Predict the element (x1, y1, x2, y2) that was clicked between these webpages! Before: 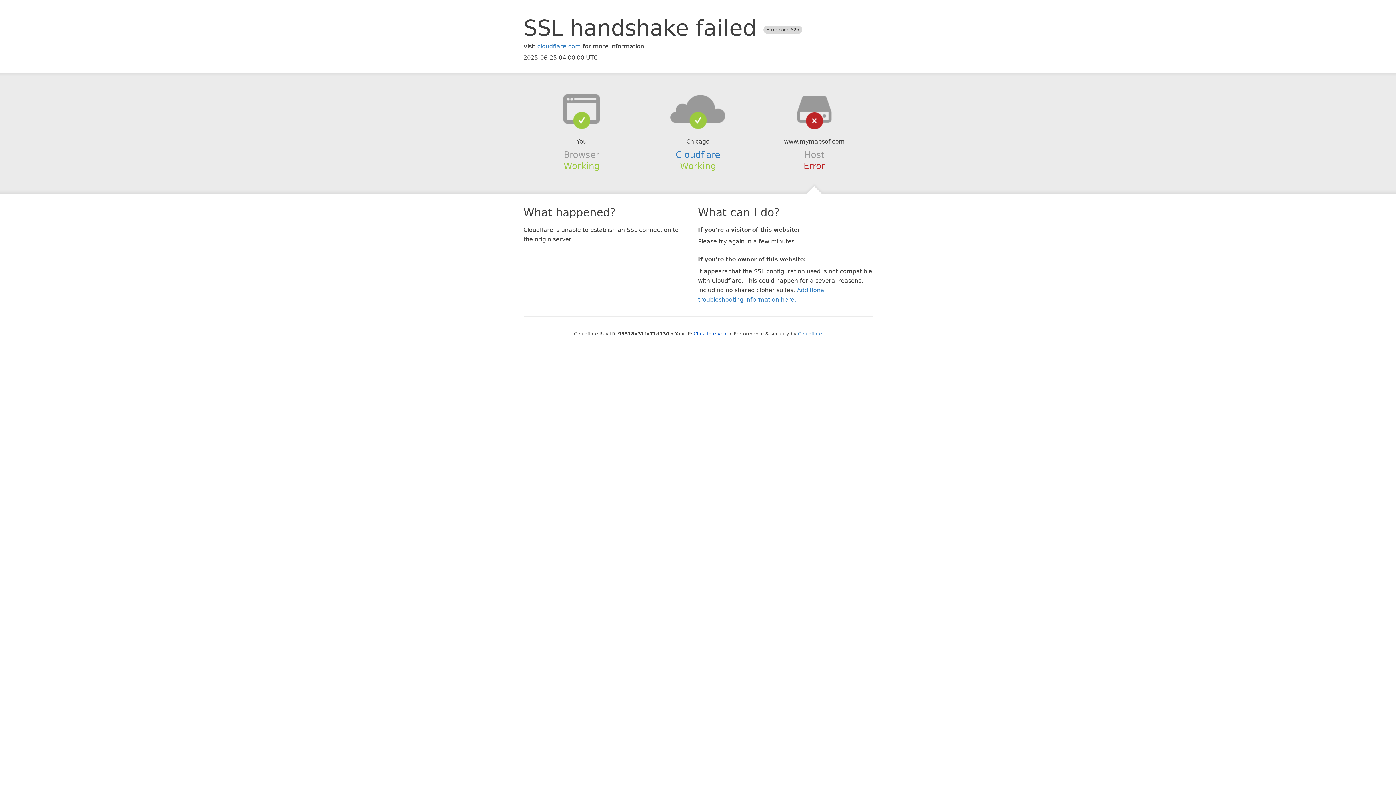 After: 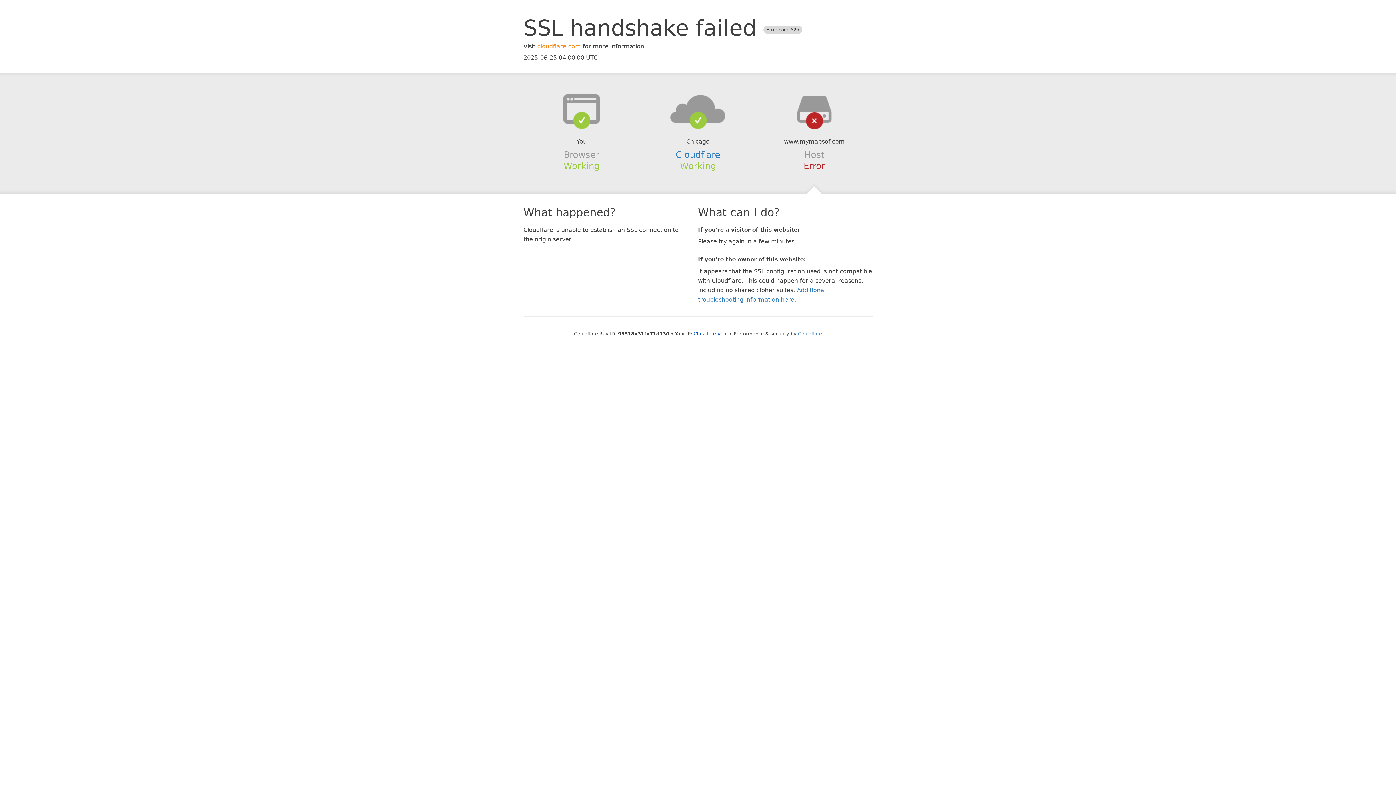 Action: bbox: (537, 42, 581, 49) label: cloudflare.com